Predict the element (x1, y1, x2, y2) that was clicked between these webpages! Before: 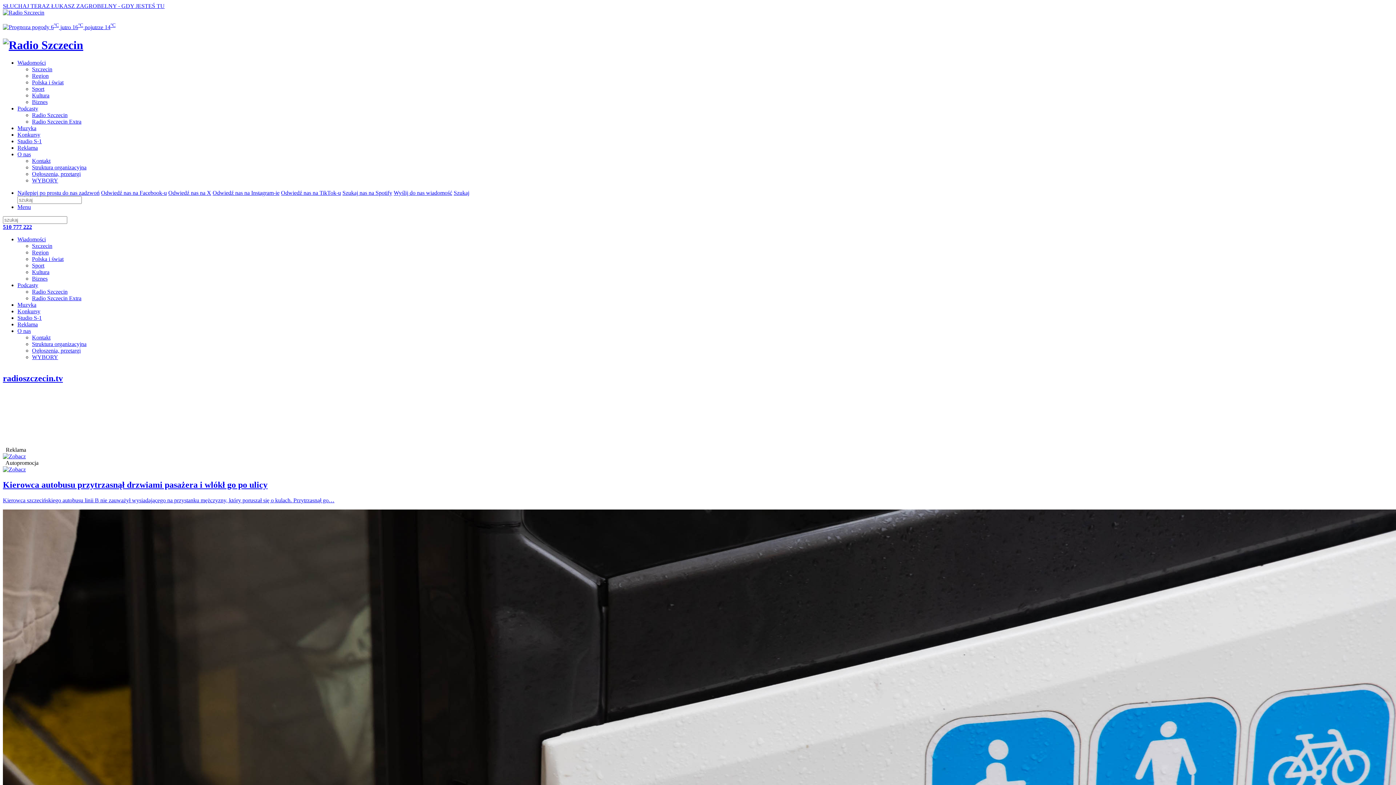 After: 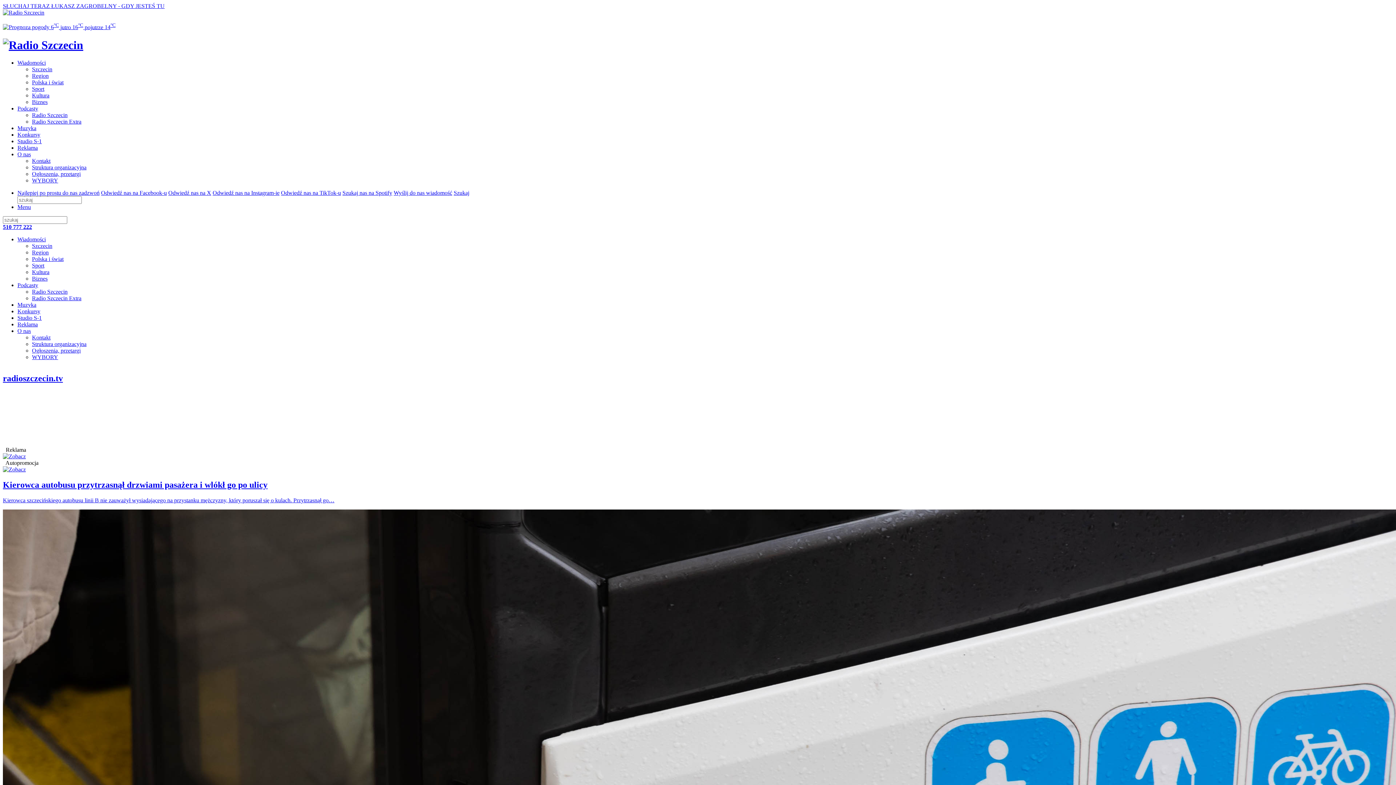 Action: label: Studio S-1 bbox: (17, 314, 41, 321)